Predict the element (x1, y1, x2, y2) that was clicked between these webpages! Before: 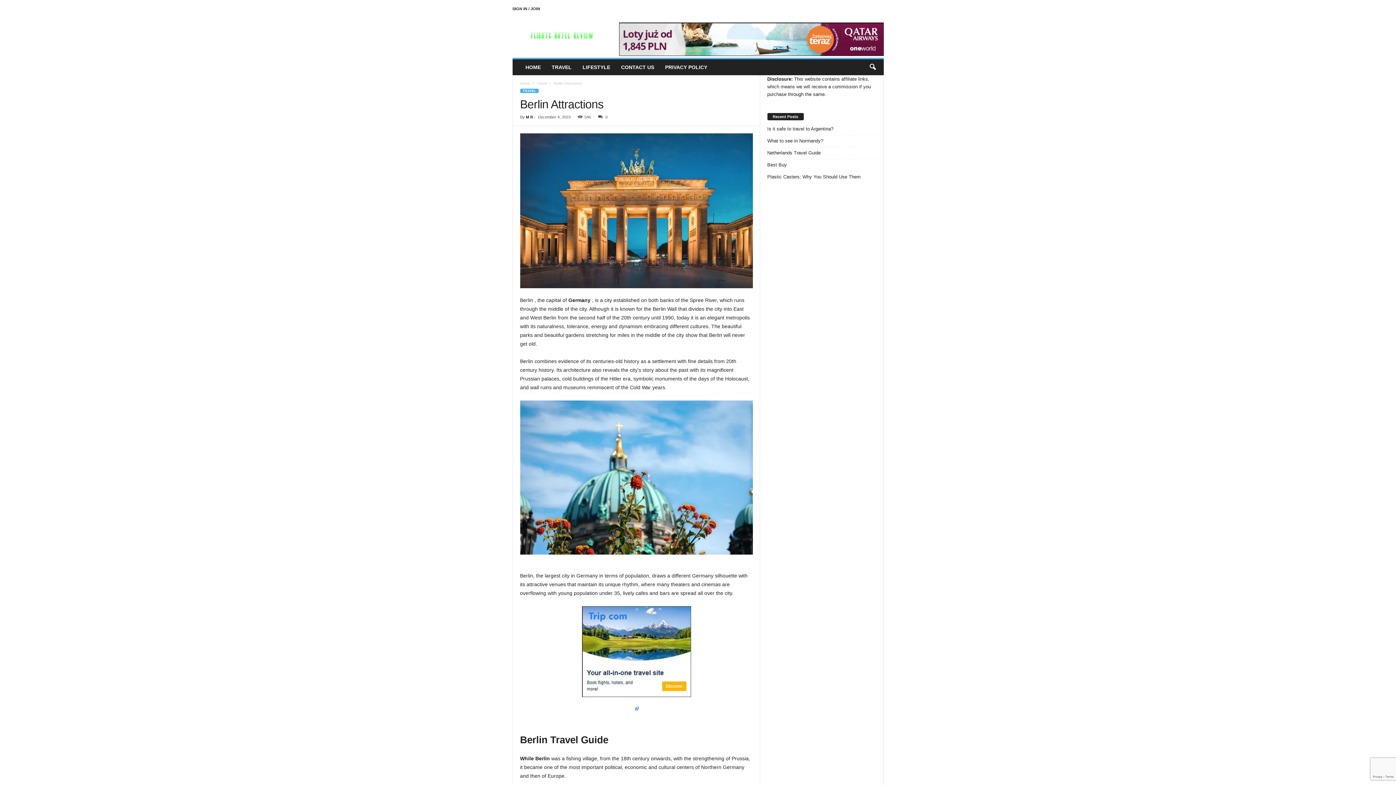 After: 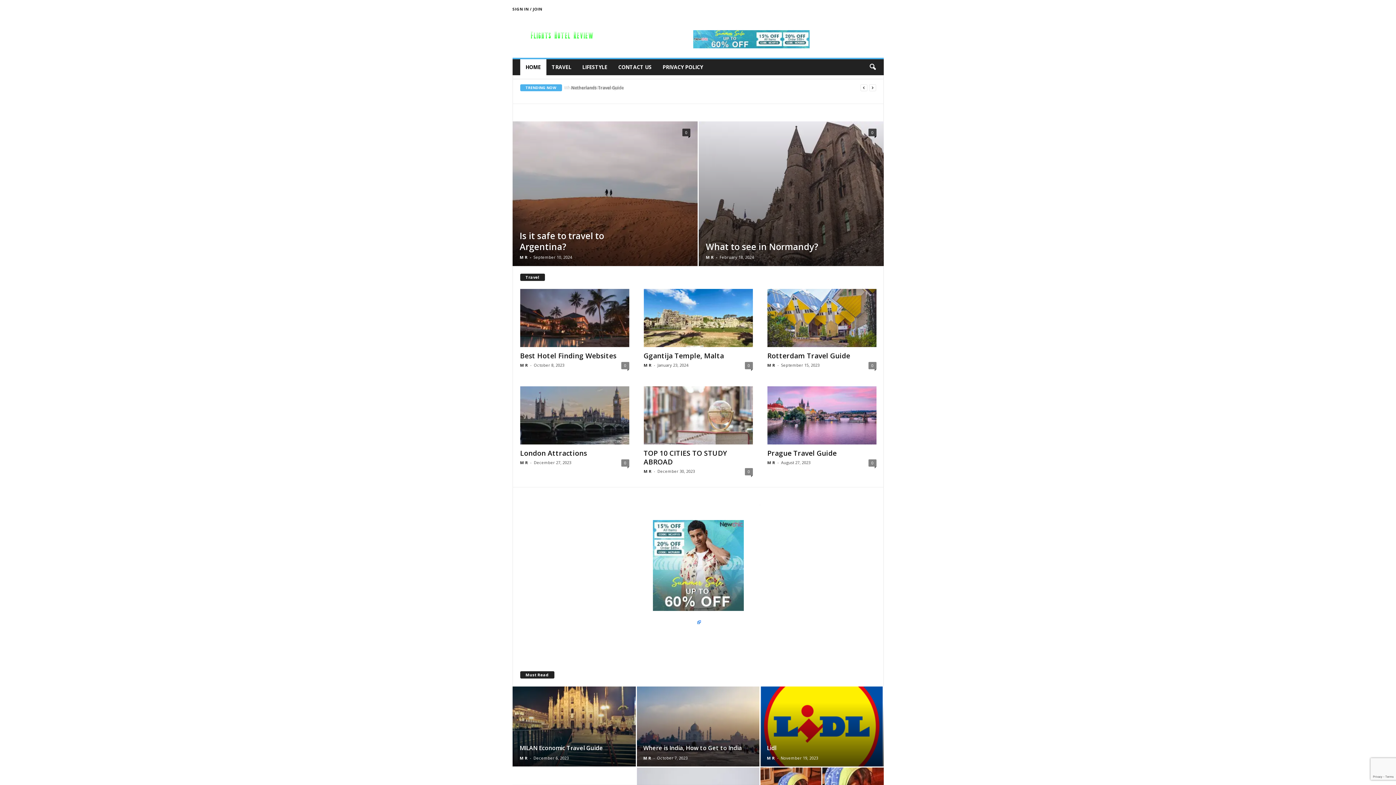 Action: bbox: (512, 13, 611, 54) label: Flightshotelreview.com